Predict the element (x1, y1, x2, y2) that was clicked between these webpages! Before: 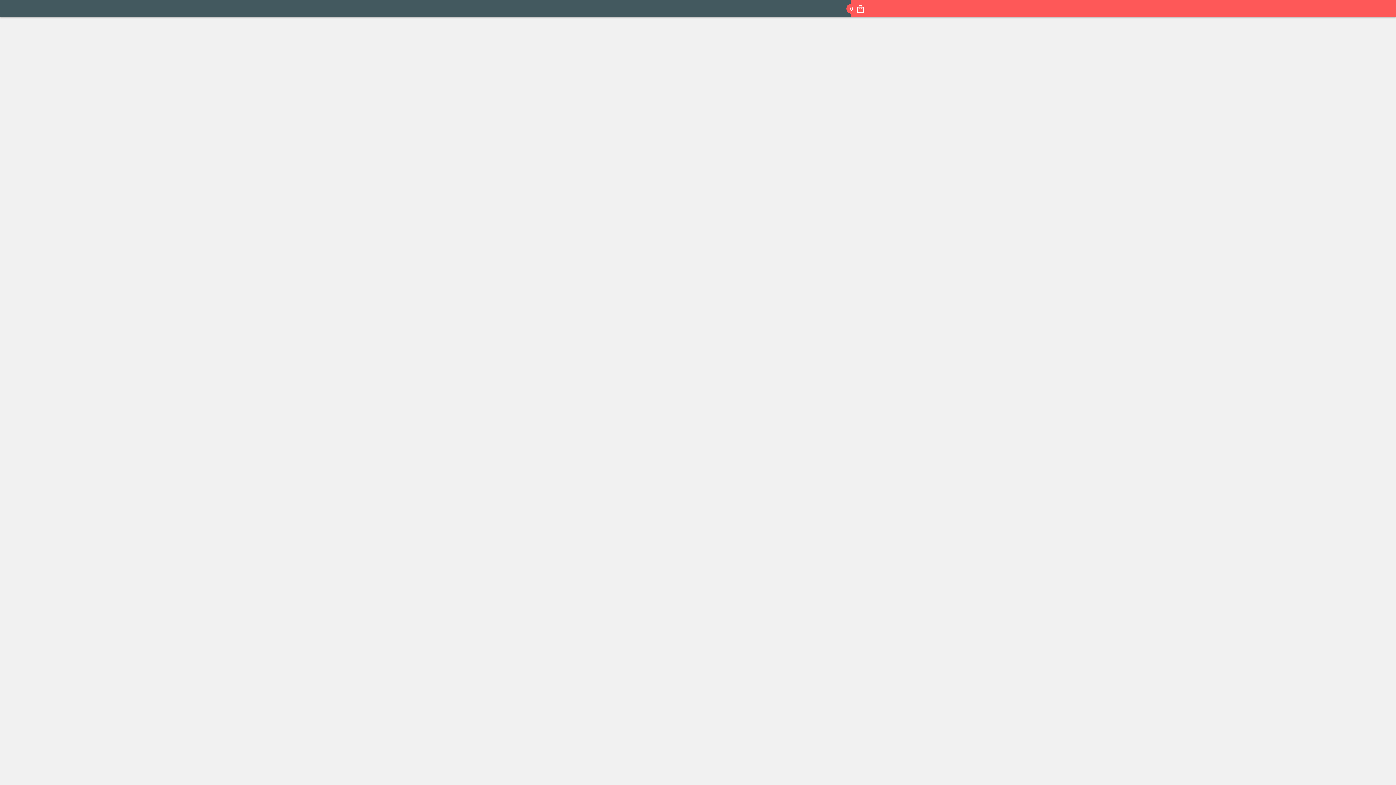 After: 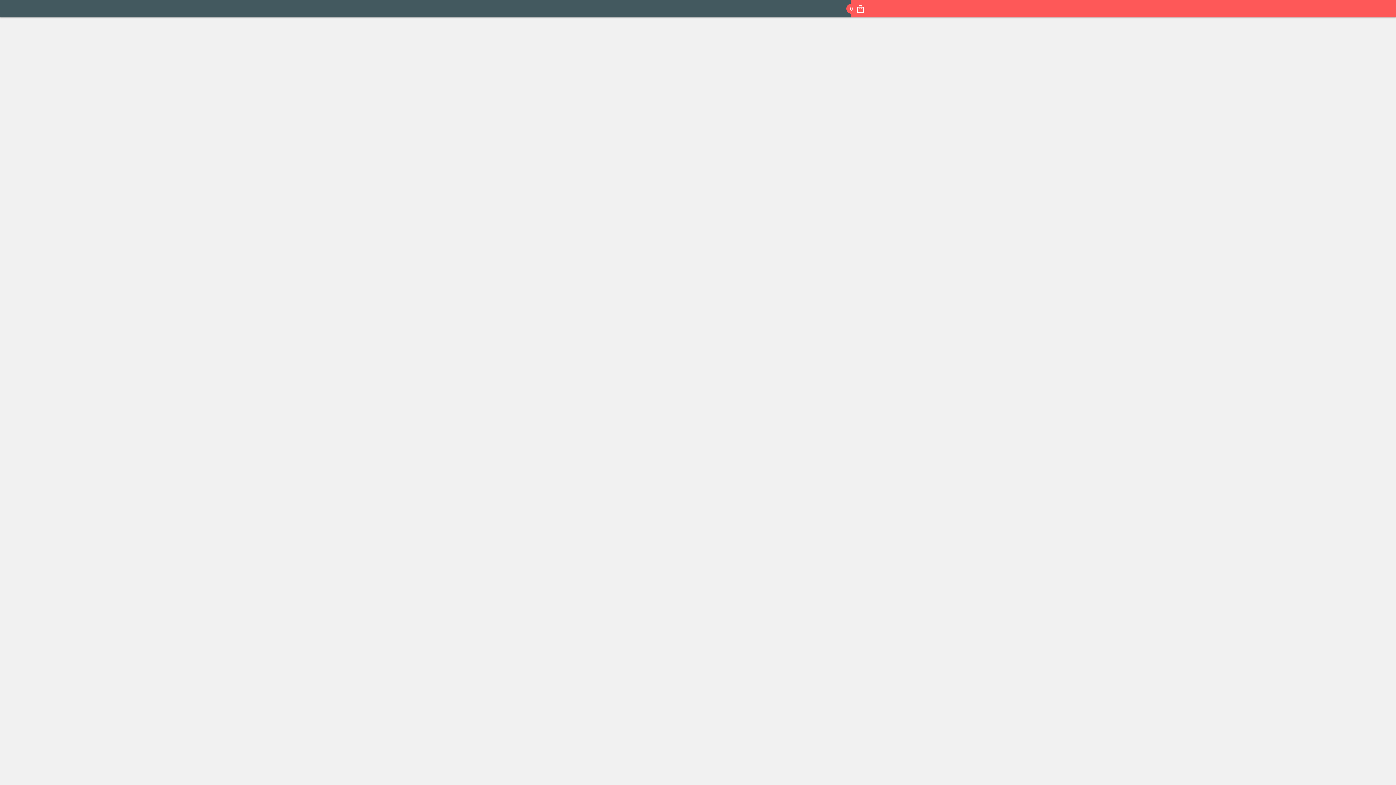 Action: bbox: (772, 314, 780, 323)